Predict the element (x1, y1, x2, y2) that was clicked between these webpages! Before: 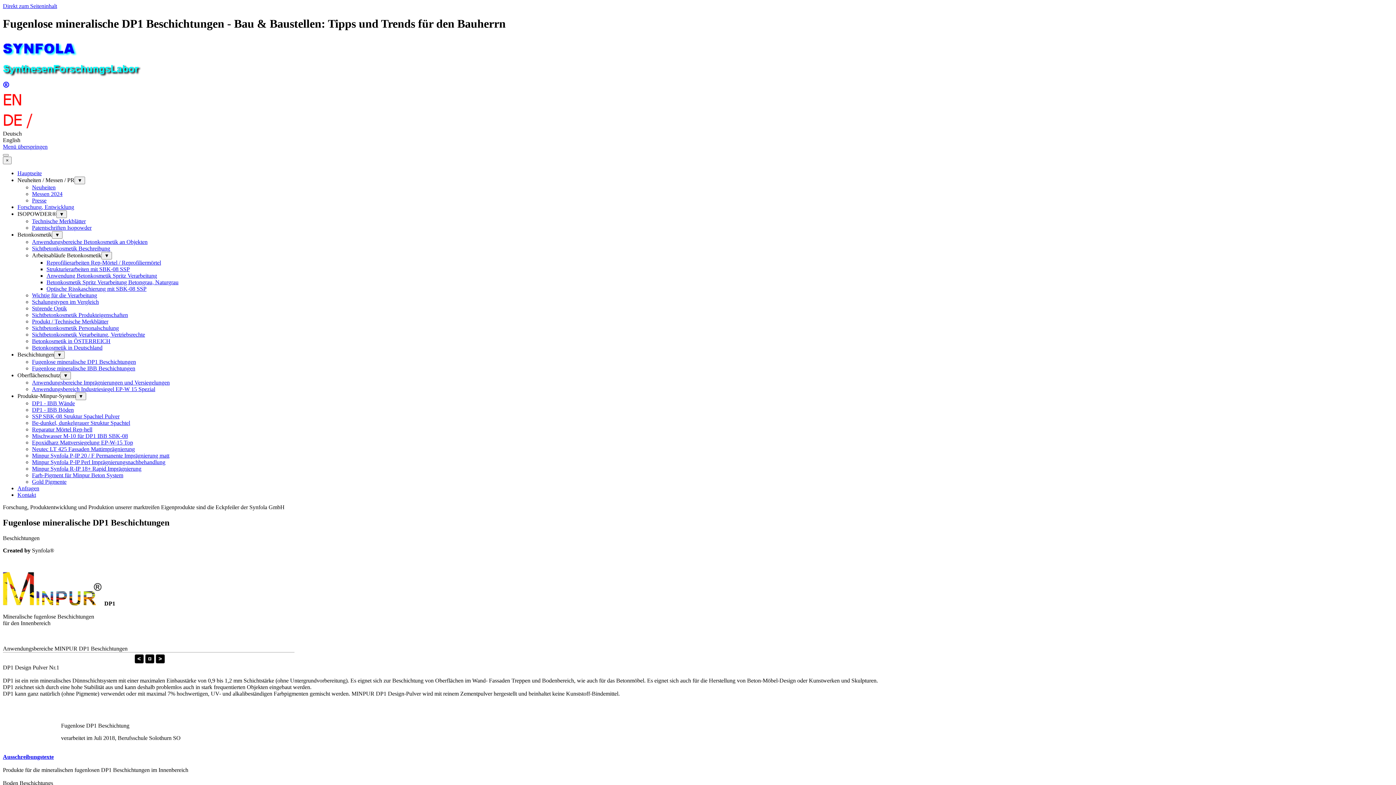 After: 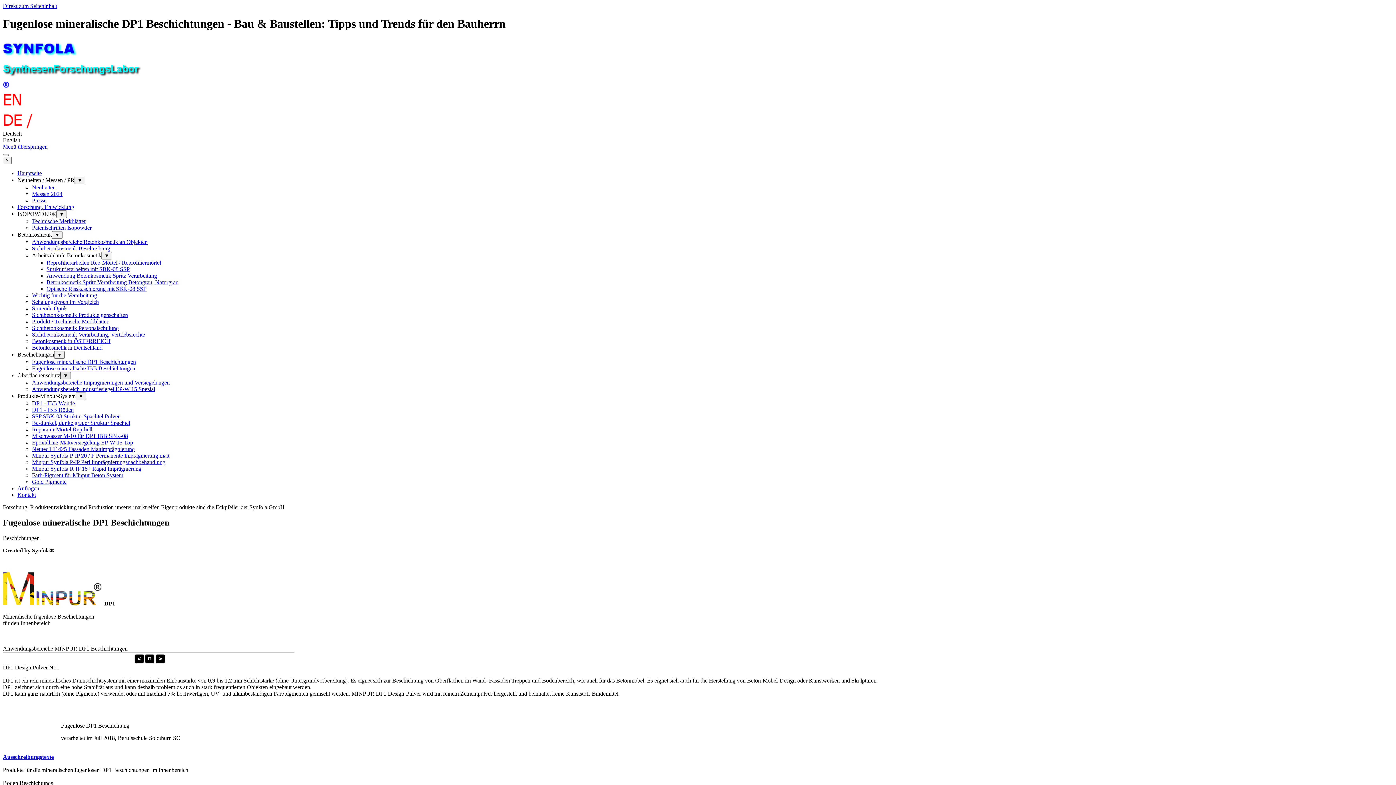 Action: label: Untermenü anzeigen für Oberflächenschutz bbox: (60, 371, 70, 379)